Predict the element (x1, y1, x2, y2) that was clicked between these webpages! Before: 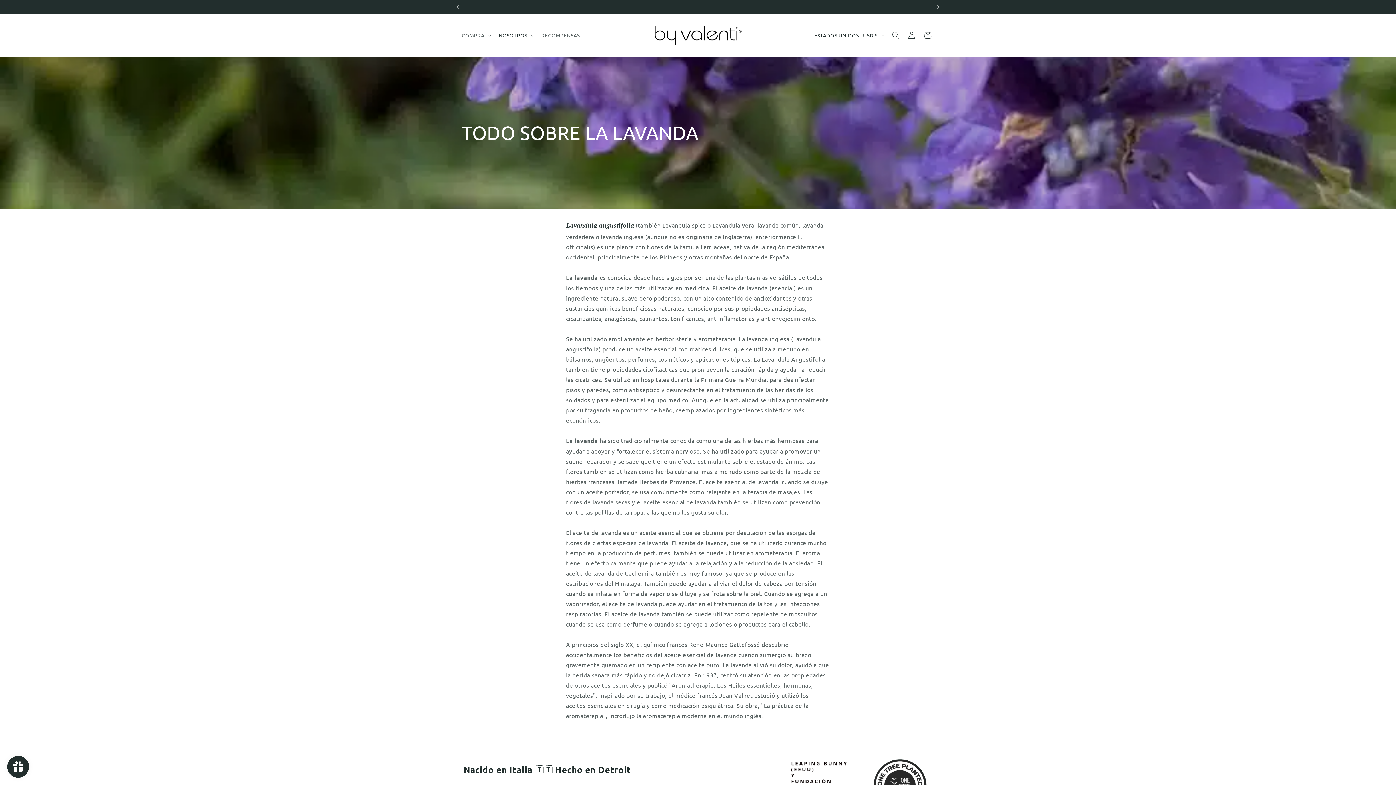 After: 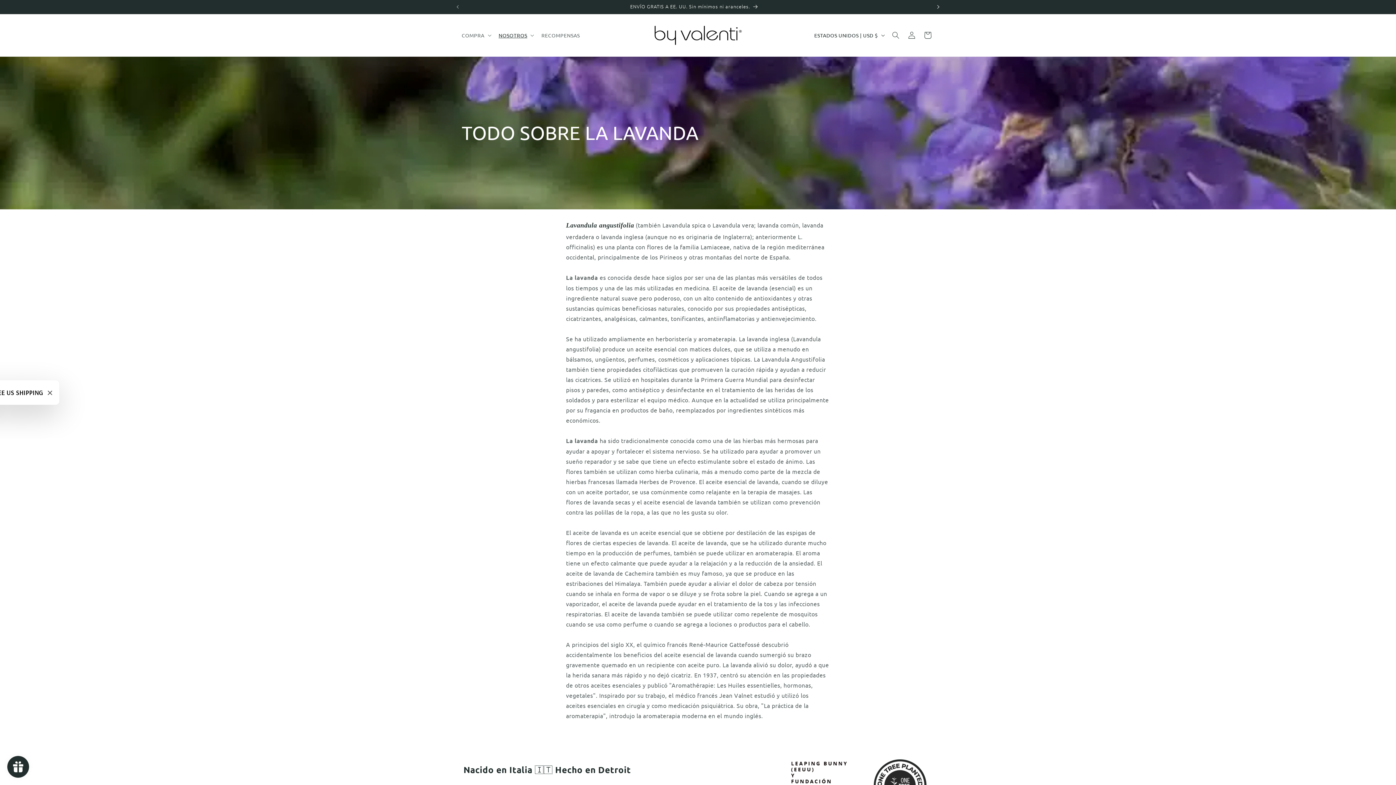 Action: bbox: (930, 0, 946, 13) label: Anuncio siguiente